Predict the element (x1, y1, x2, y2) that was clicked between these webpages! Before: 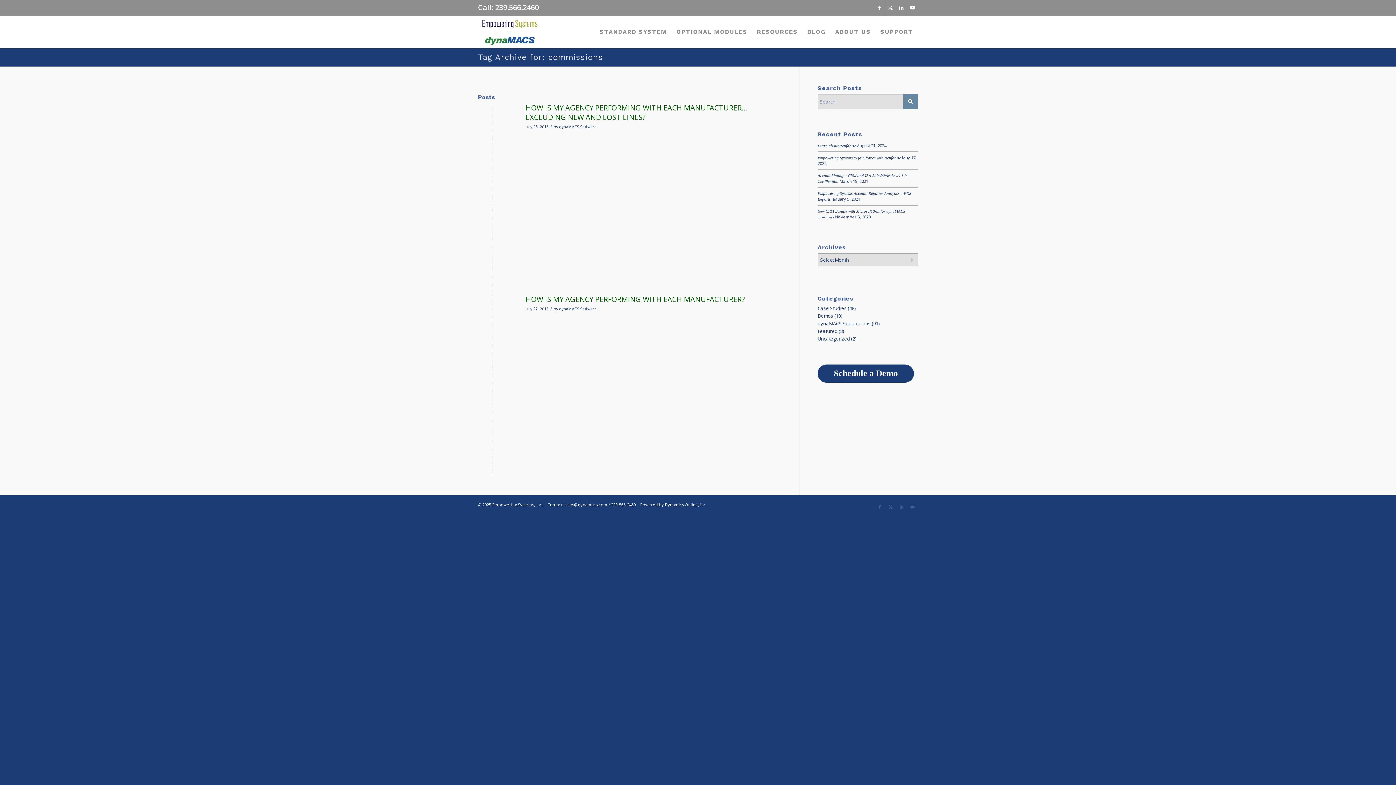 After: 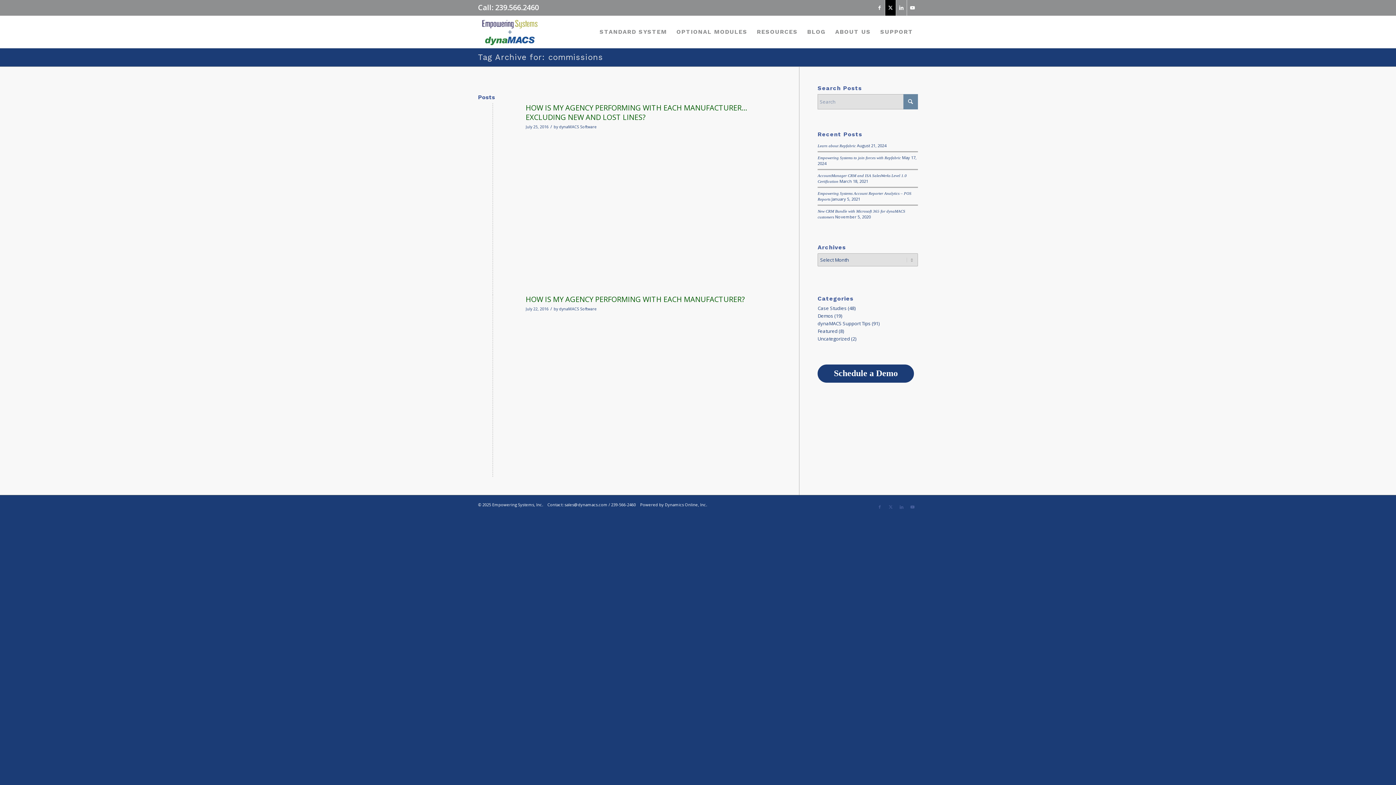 Action: bbox: (885, 0, 896, 15) label: Link to X